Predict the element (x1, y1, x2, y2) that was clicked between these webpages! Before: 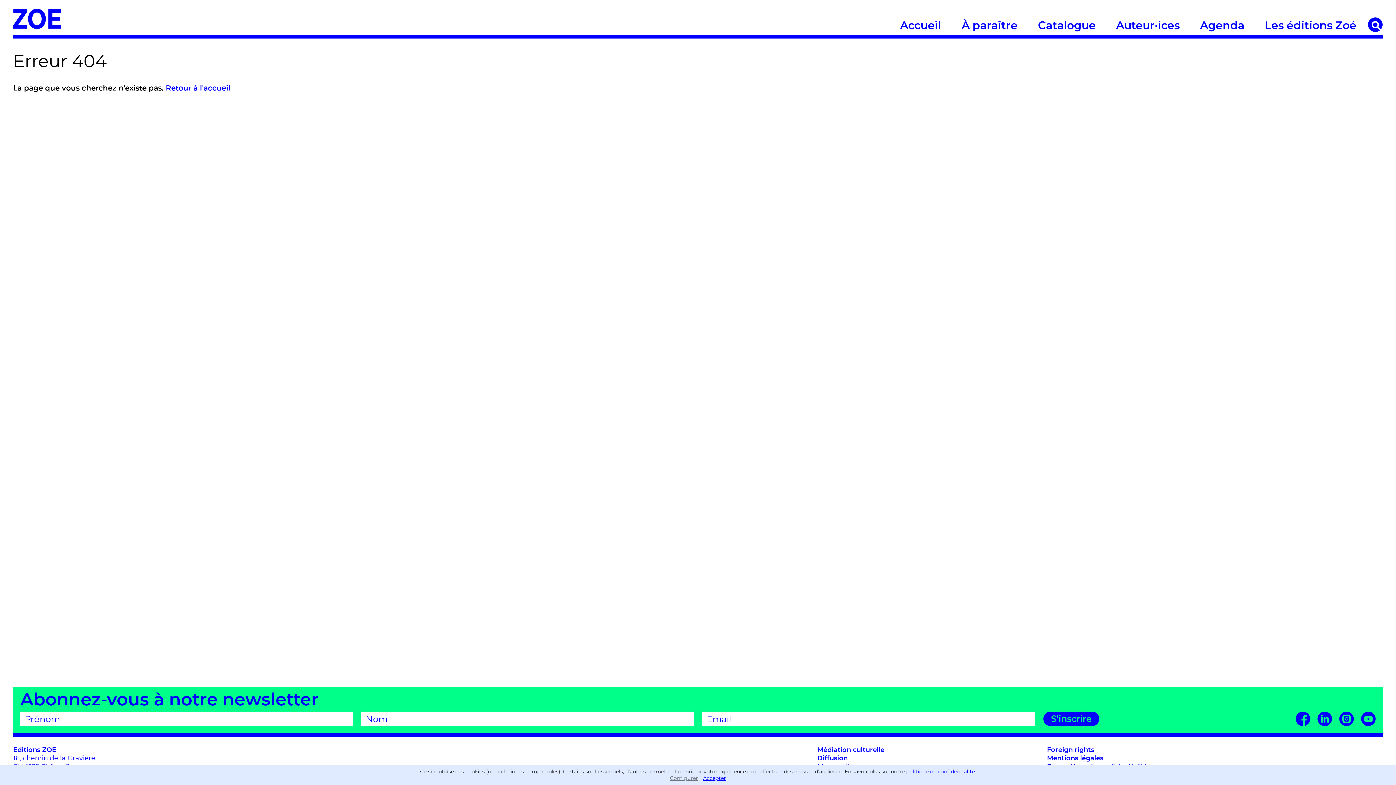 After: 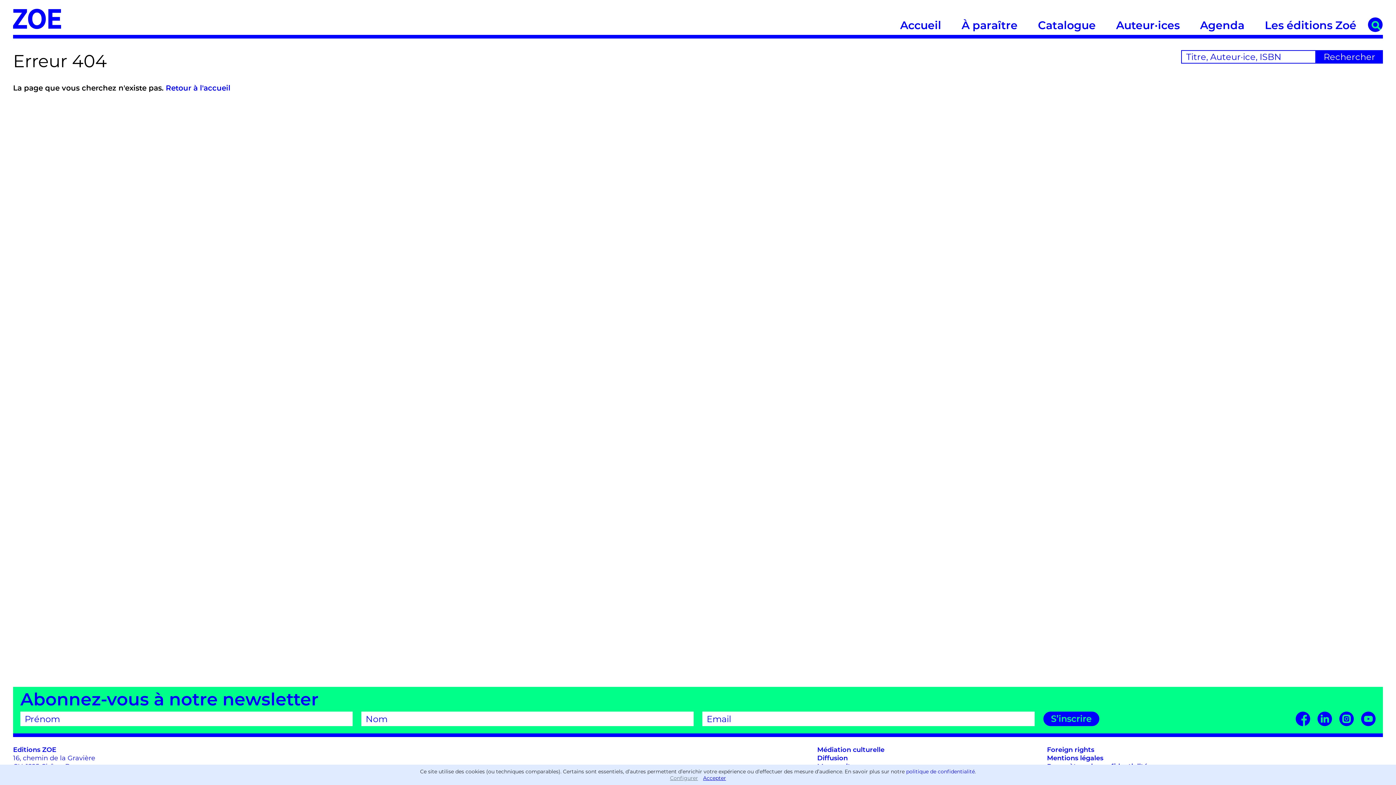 Action: bbox: (1368, 17, 1383, 32)